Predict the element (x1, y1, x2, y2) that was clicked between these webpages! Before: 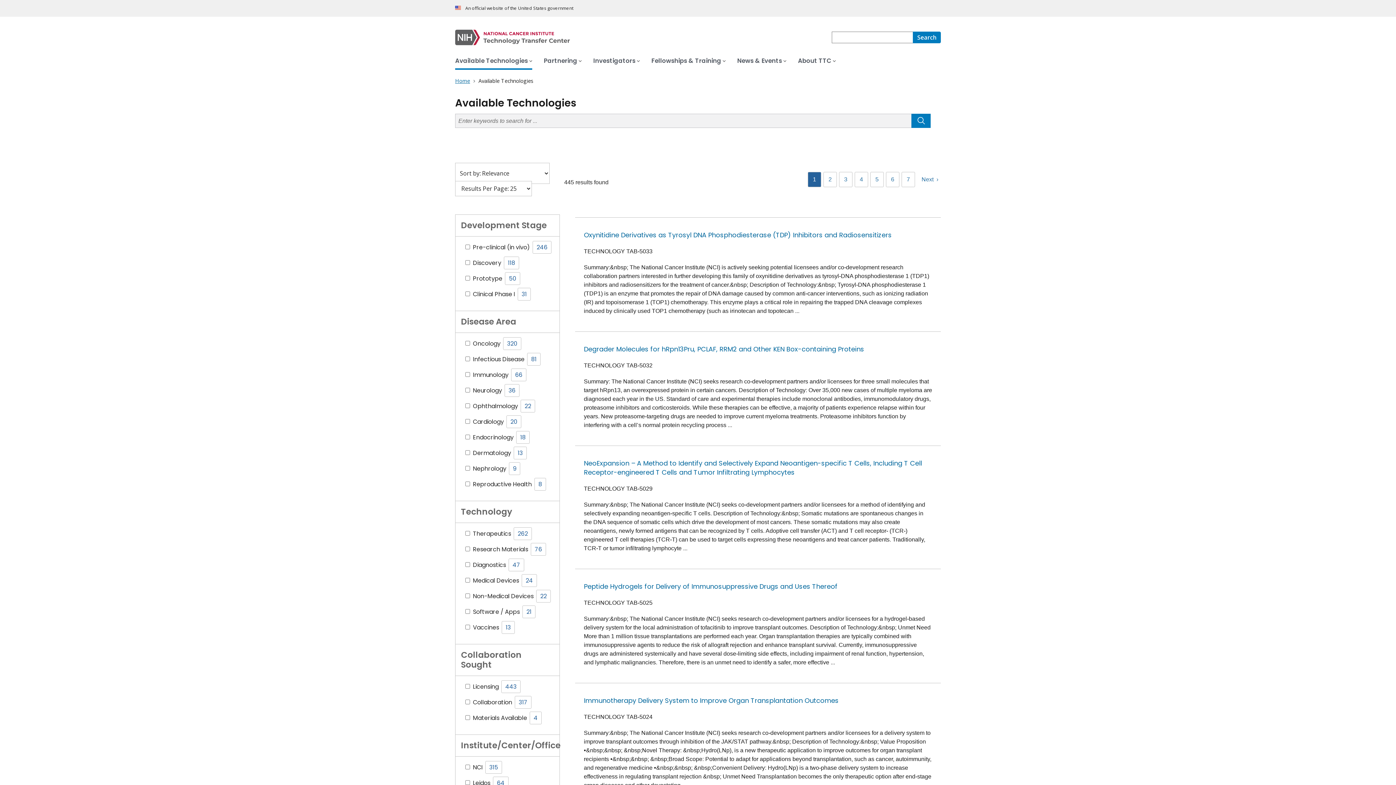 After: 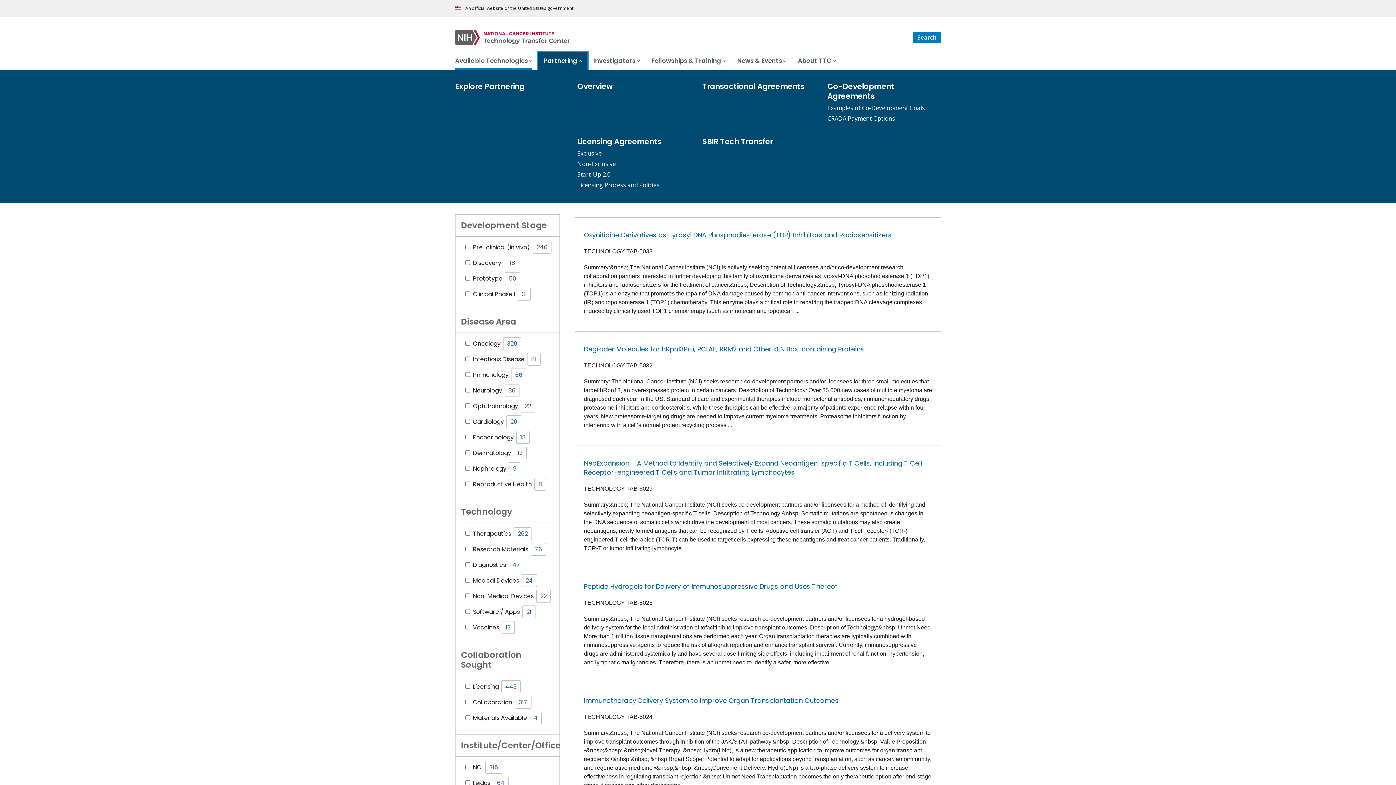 Action: bbox: (538, 52, 587, 69) label: Partnering